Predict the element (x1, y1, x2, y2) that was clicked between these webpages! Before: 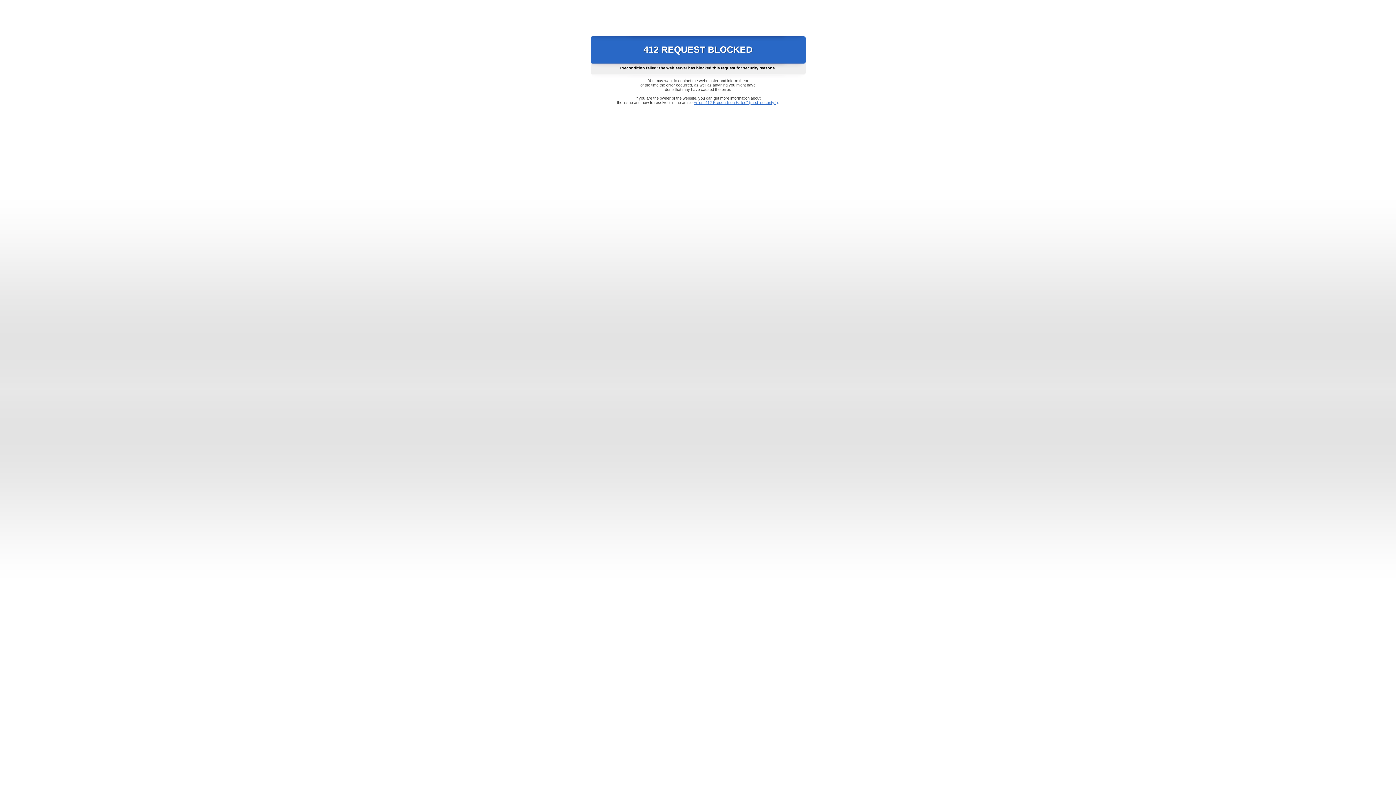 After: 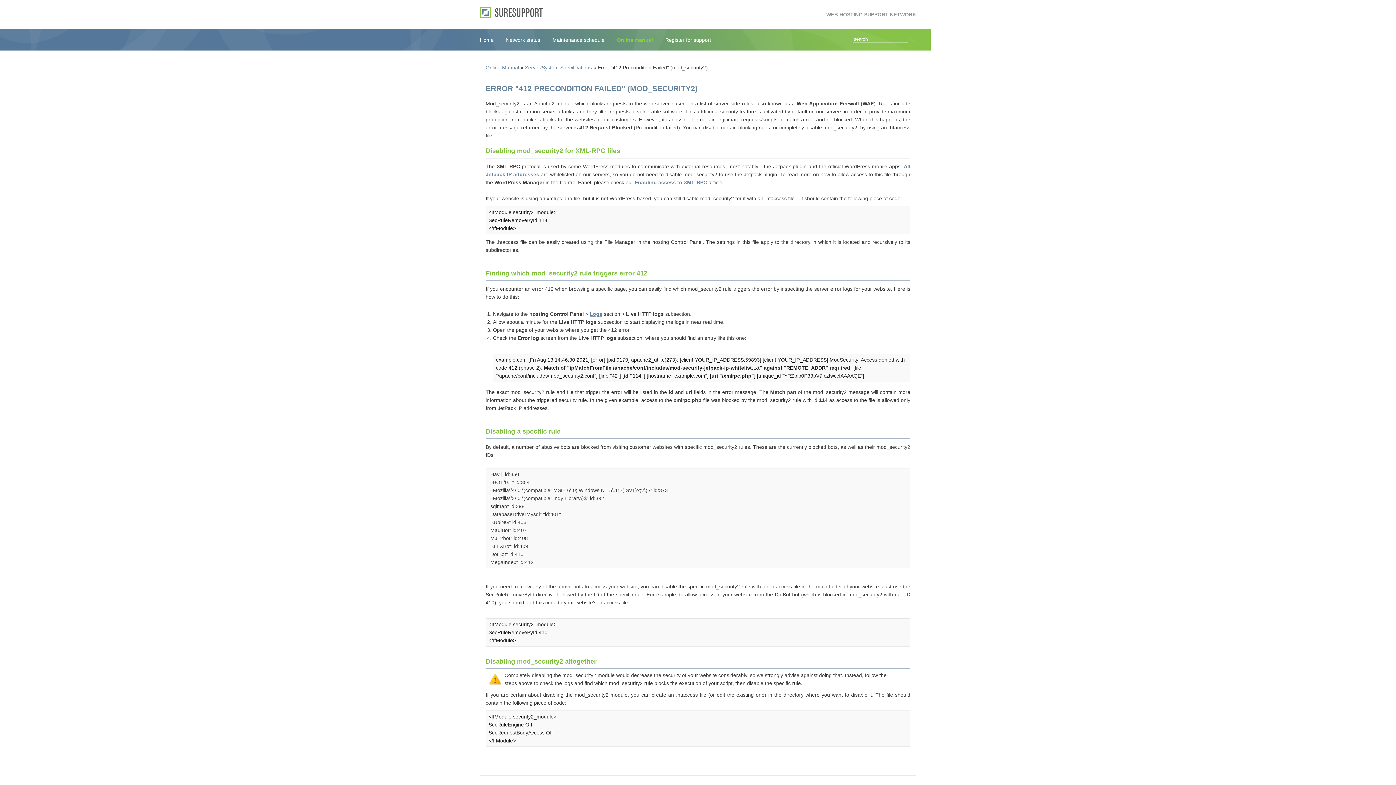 Action: label: Error "412 Precondition Failed" (mod_security2) bbox: (693, 100, 778, 104)